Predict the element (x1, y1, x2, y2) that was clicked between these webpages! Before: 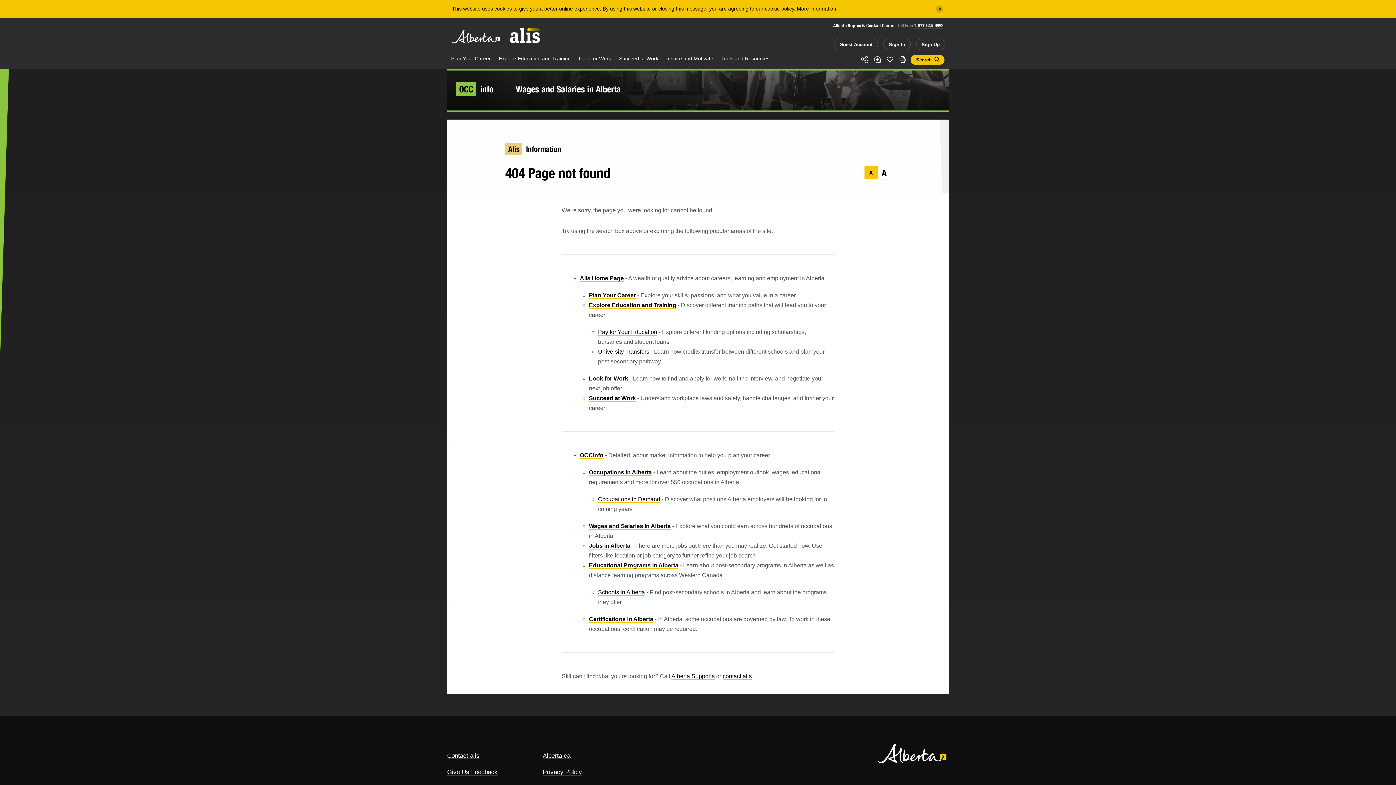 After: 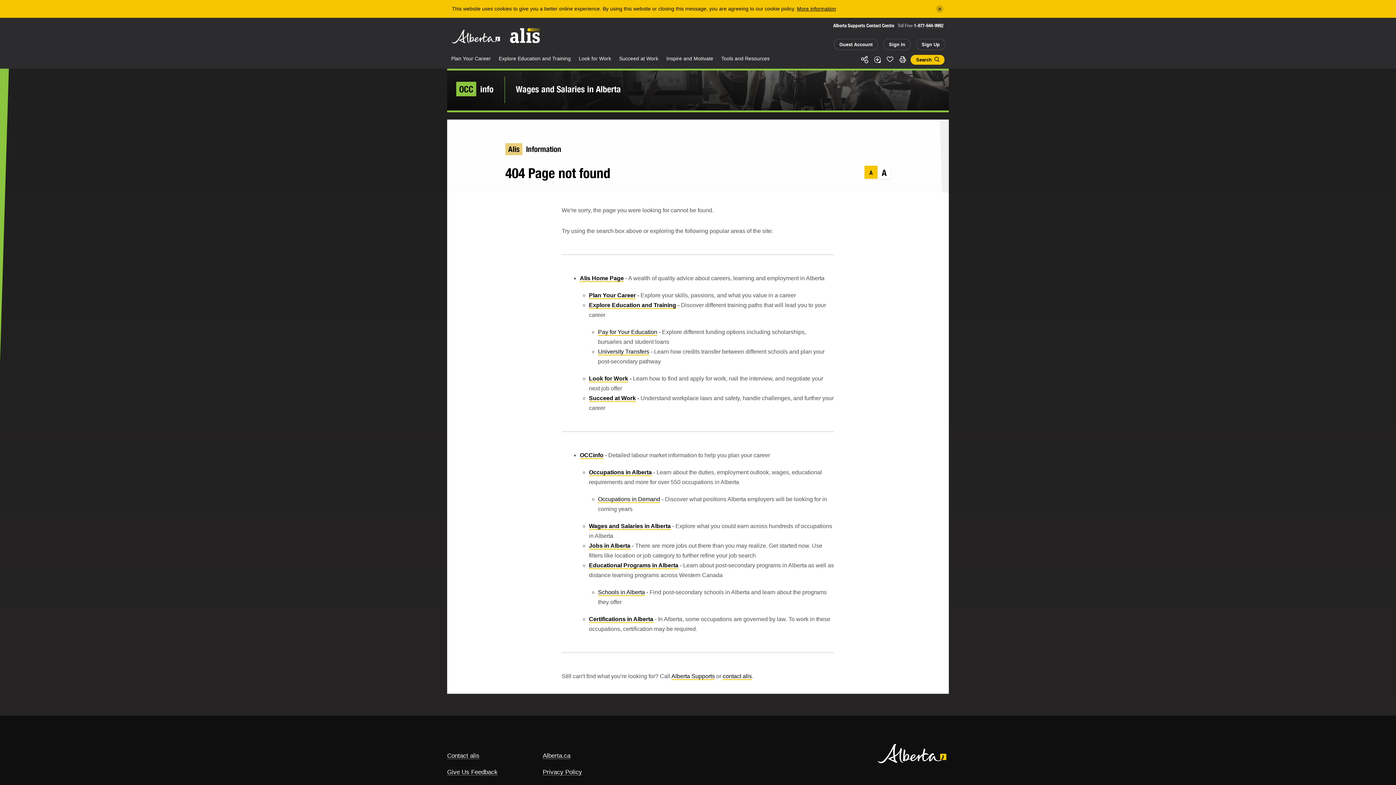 Action: label: Alberta bbox: (877, 744, 946, 764)